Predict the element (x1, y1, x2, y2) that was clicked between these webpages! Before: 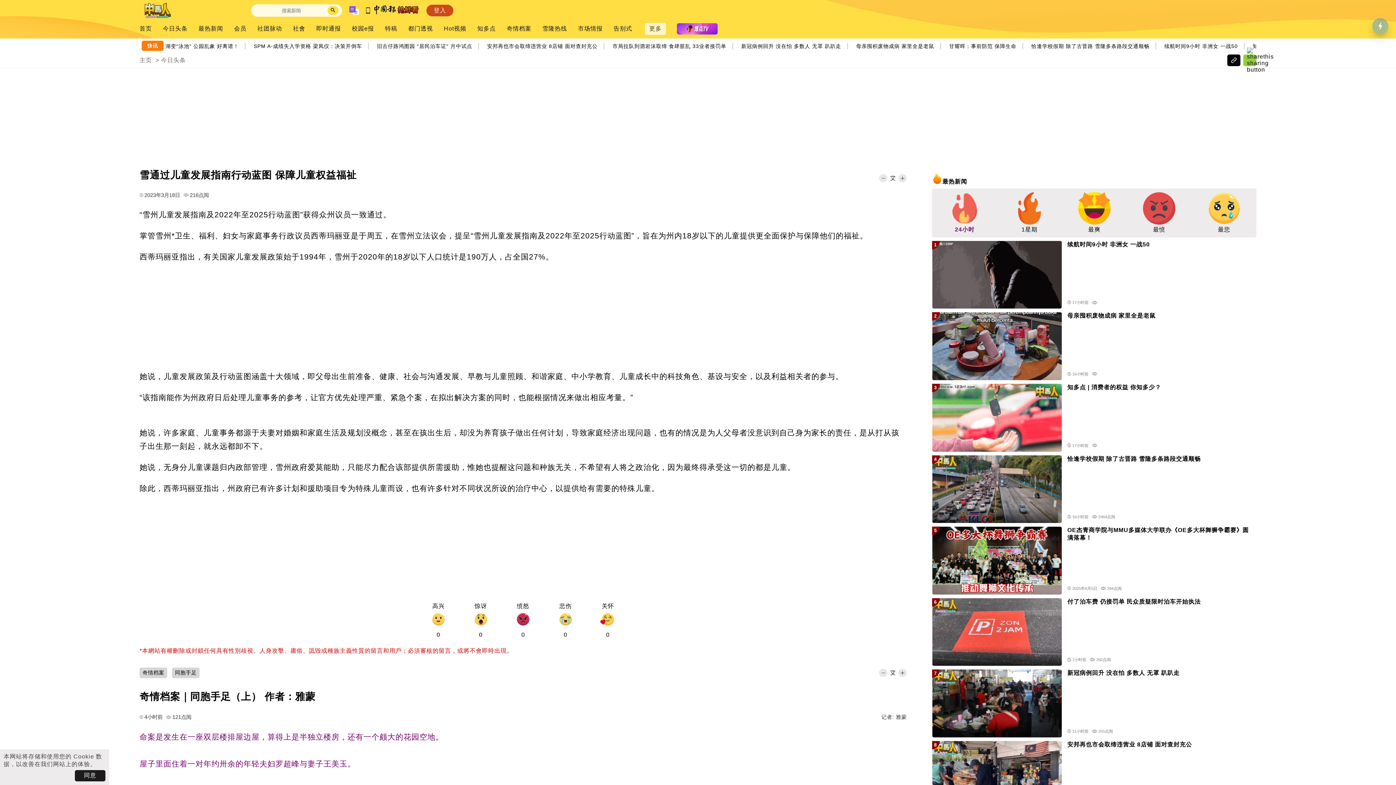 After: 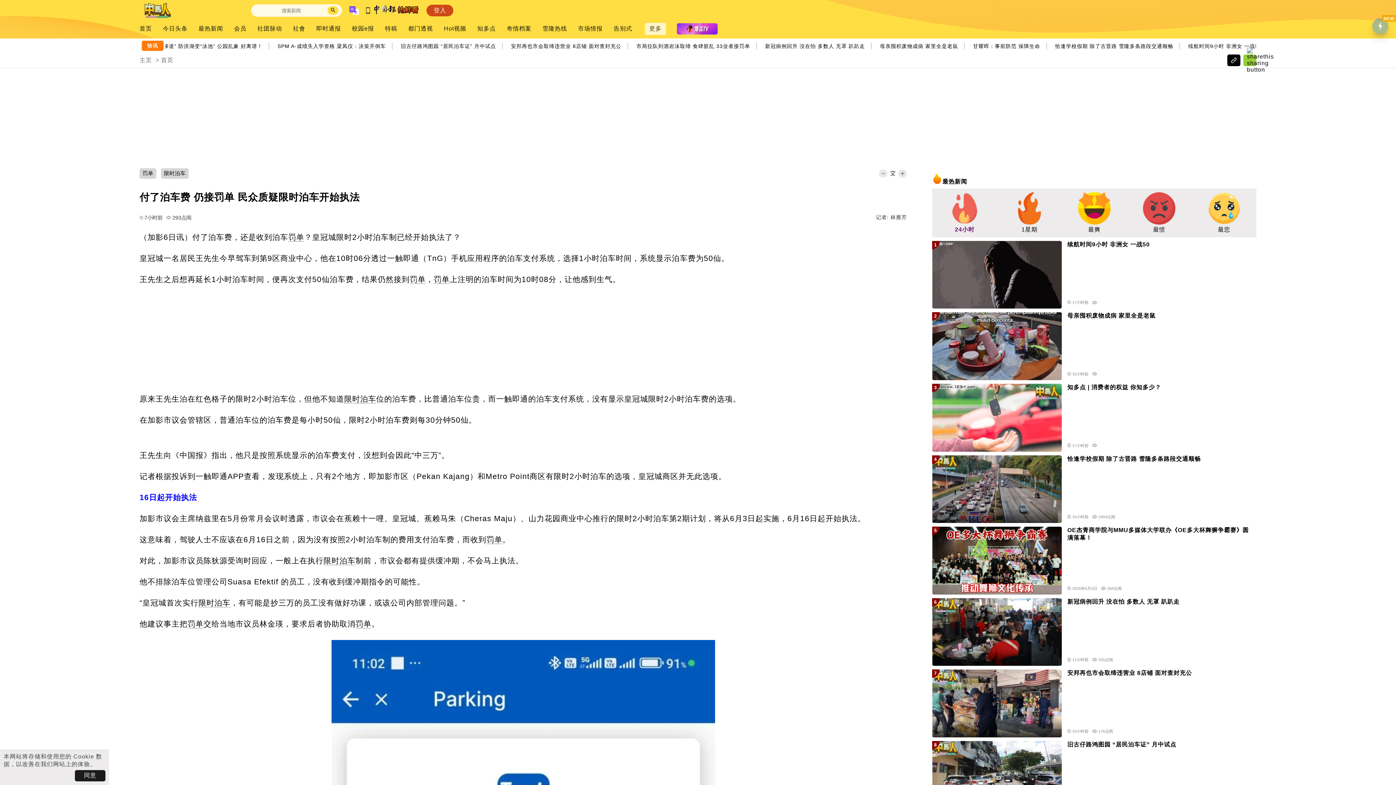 Action: bbox: (932, 598, 1062, 666)